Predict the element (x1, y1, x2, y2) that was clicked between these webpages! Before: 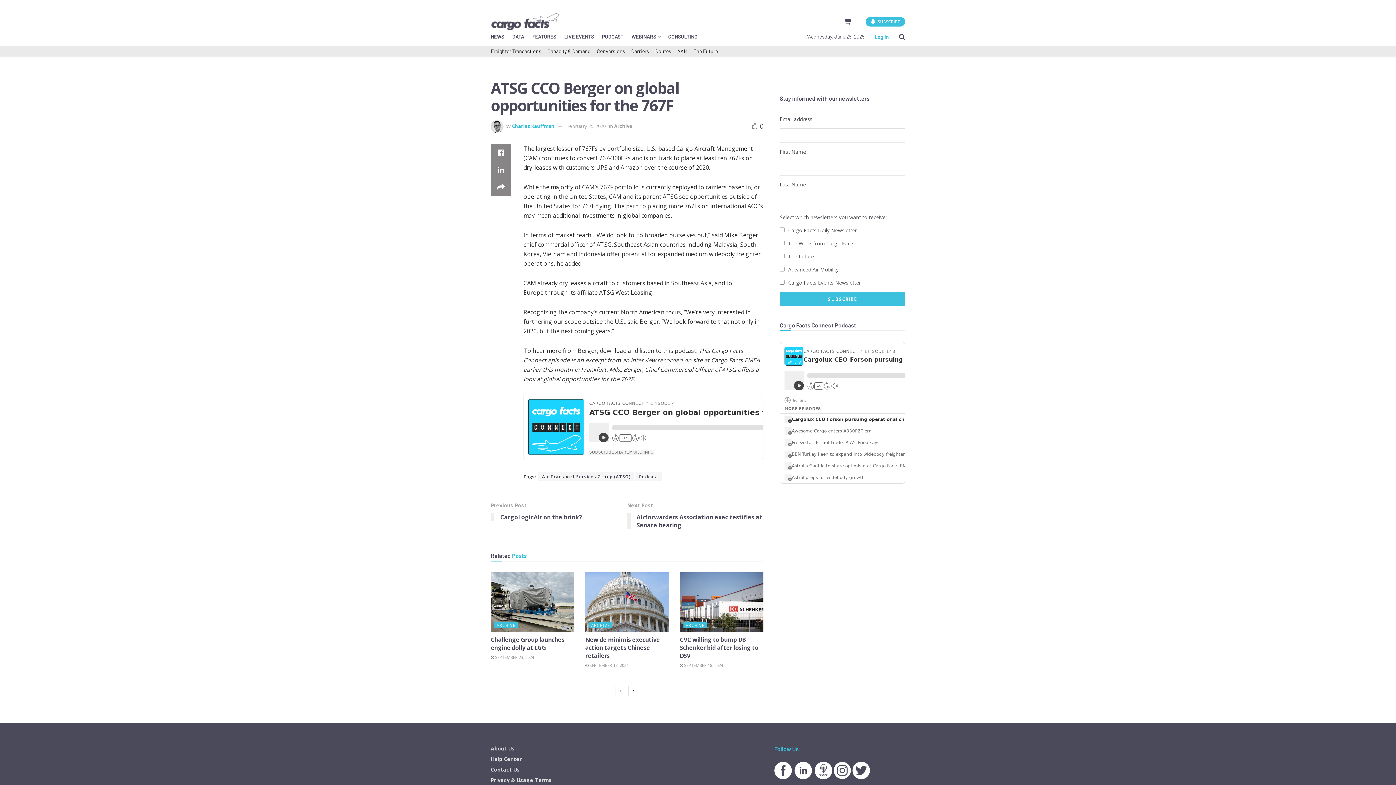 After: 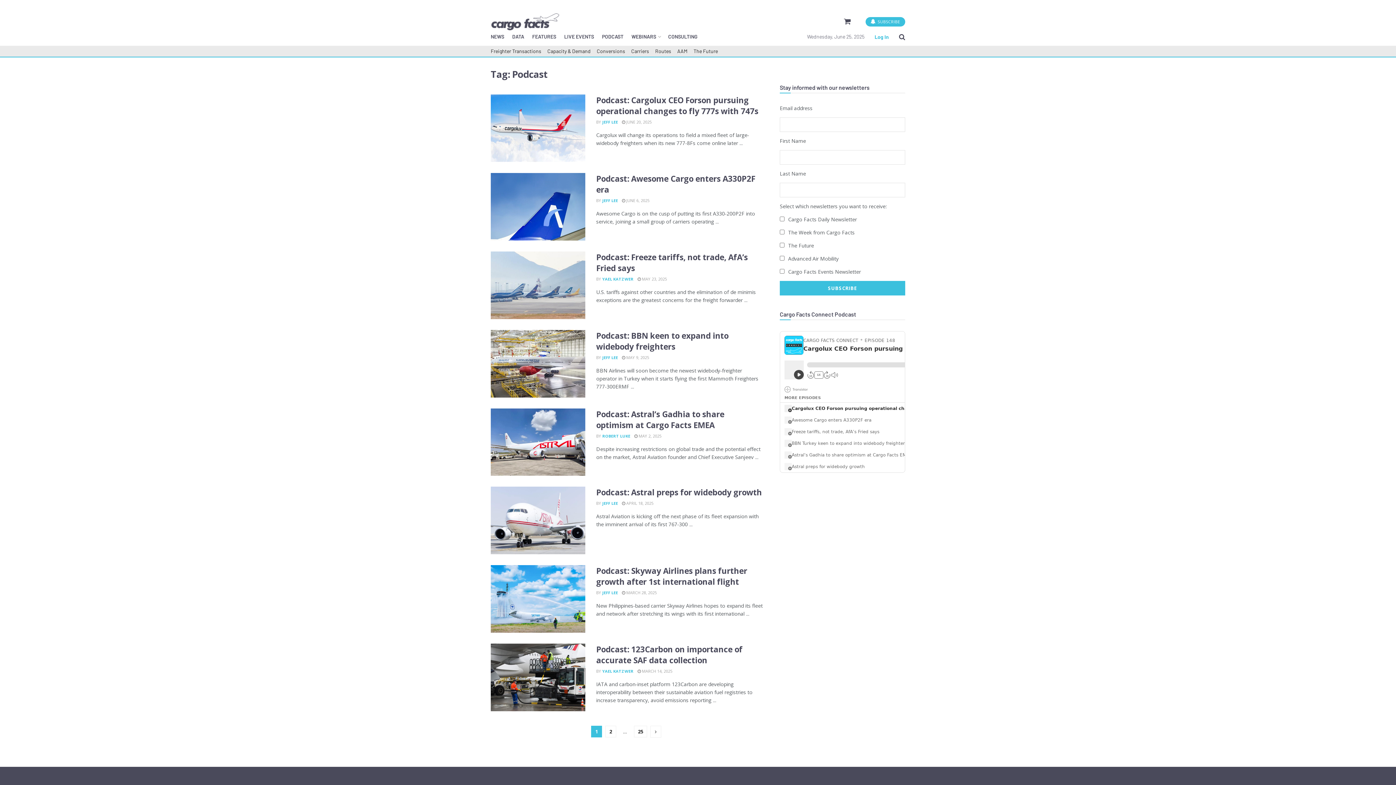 Action: label: Podcast bbox: (635, 472, 662, 481)